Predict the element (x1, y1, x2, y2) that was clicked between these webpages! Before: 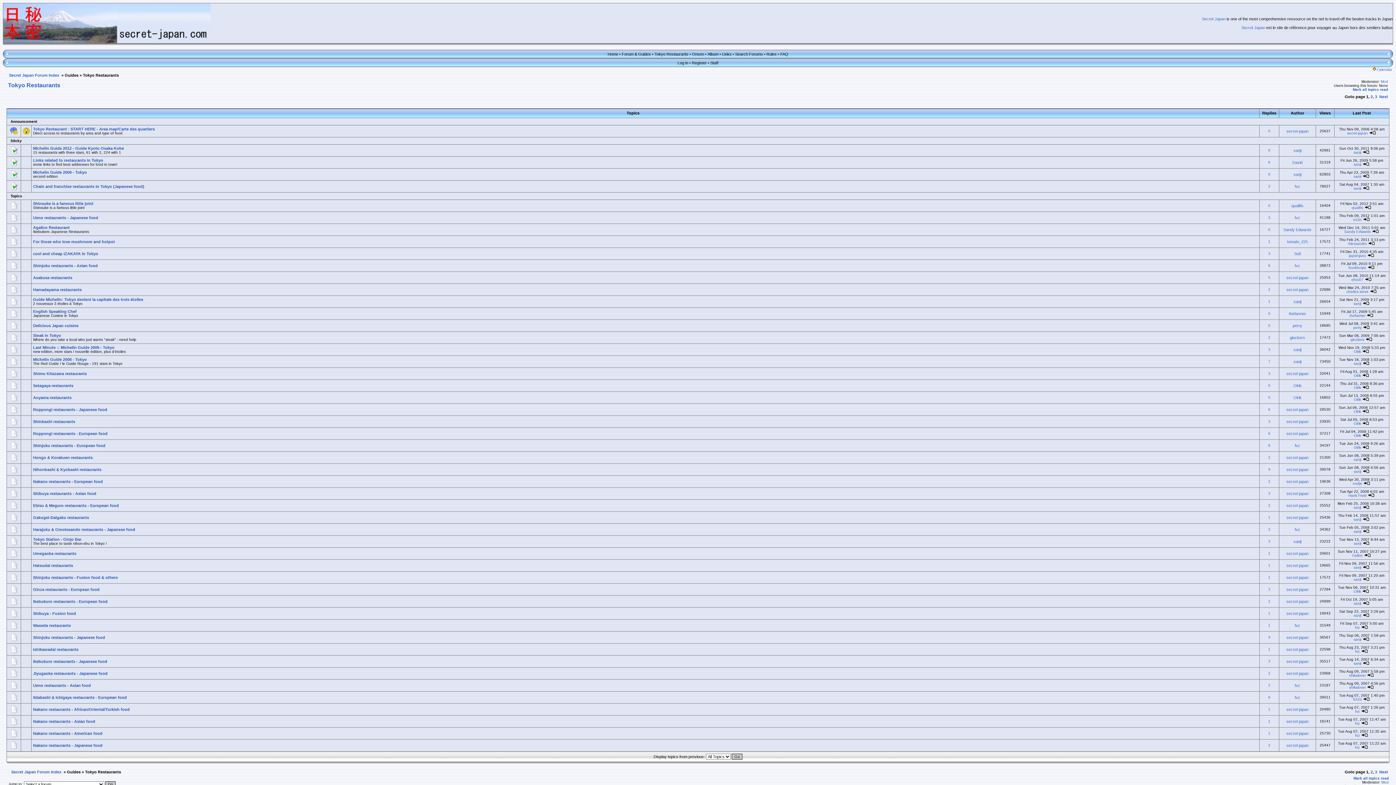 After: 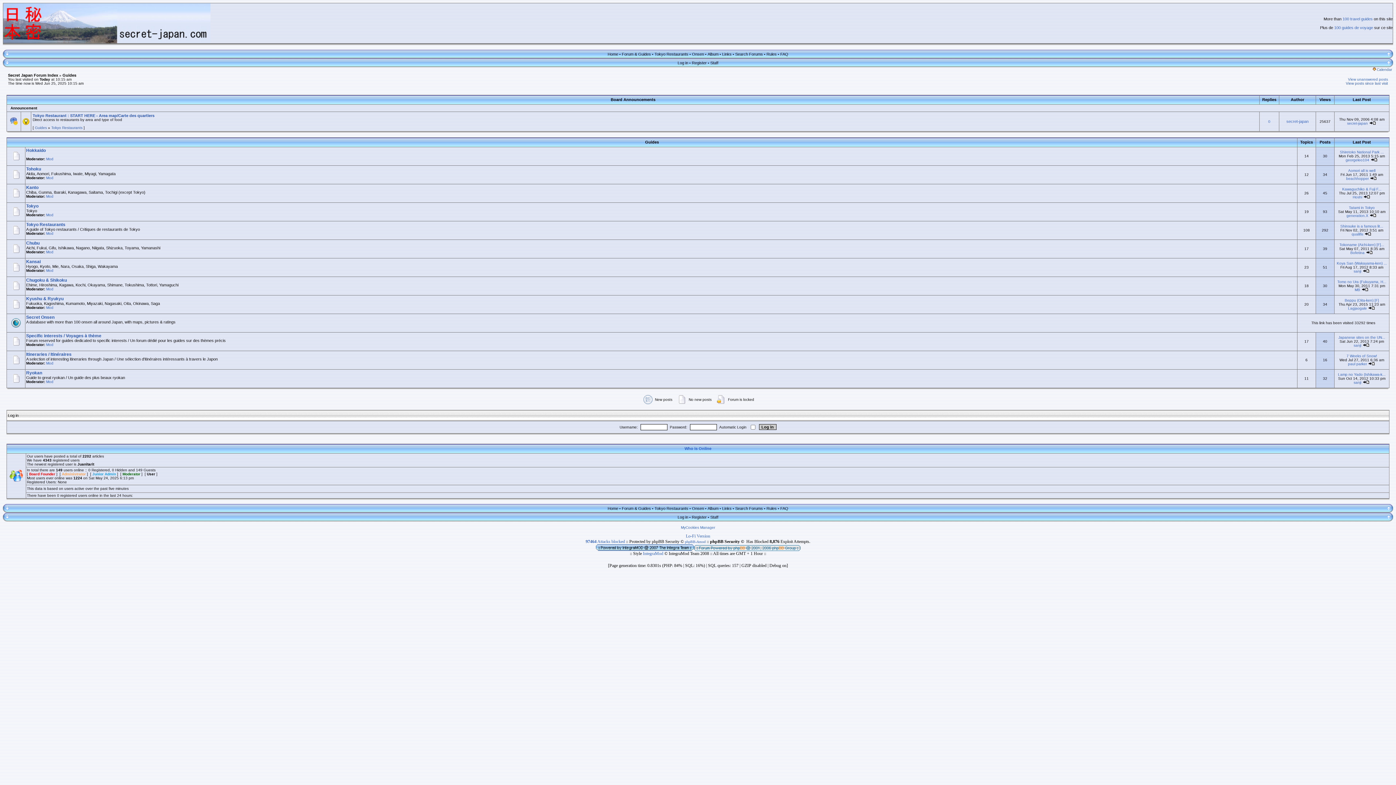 Action: bbox: (66, 770, 80, 774) label: Guides